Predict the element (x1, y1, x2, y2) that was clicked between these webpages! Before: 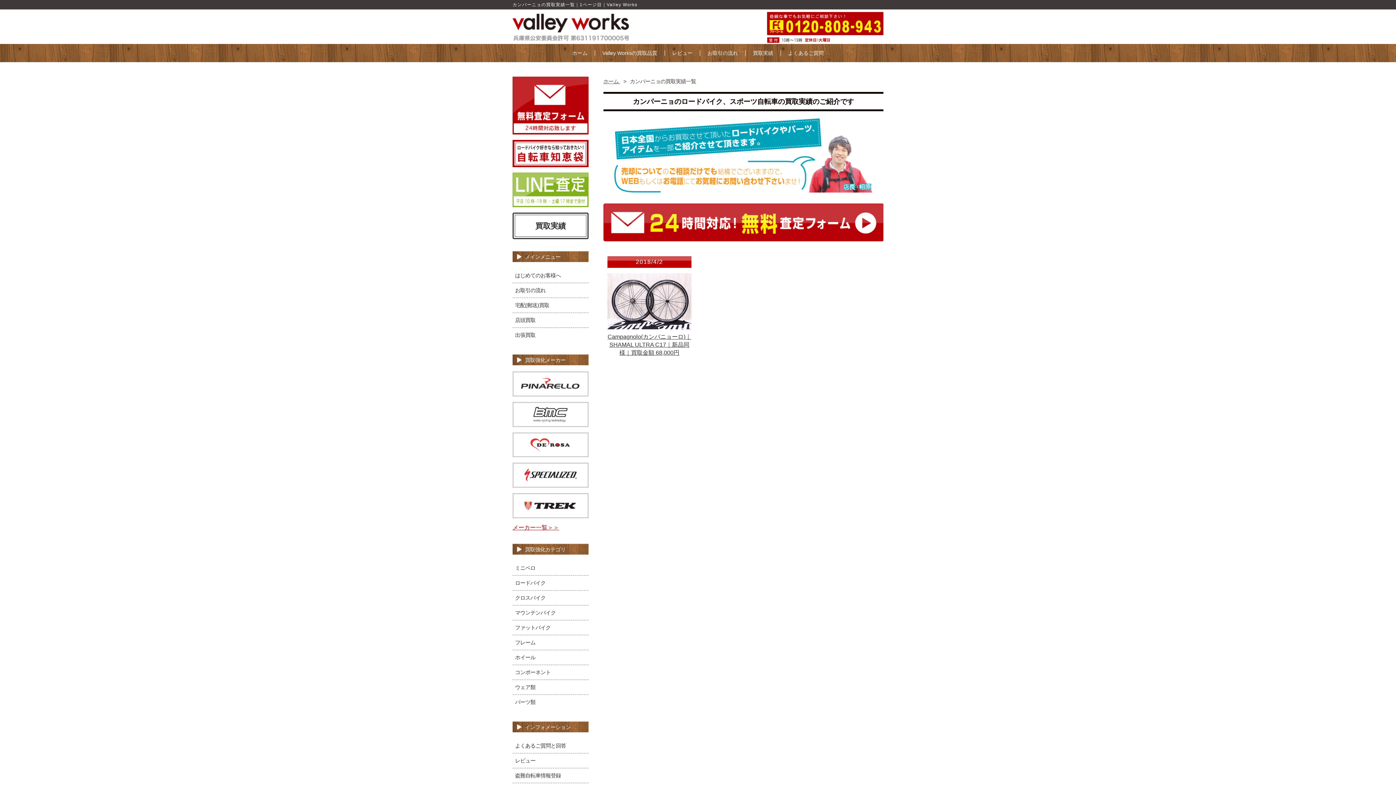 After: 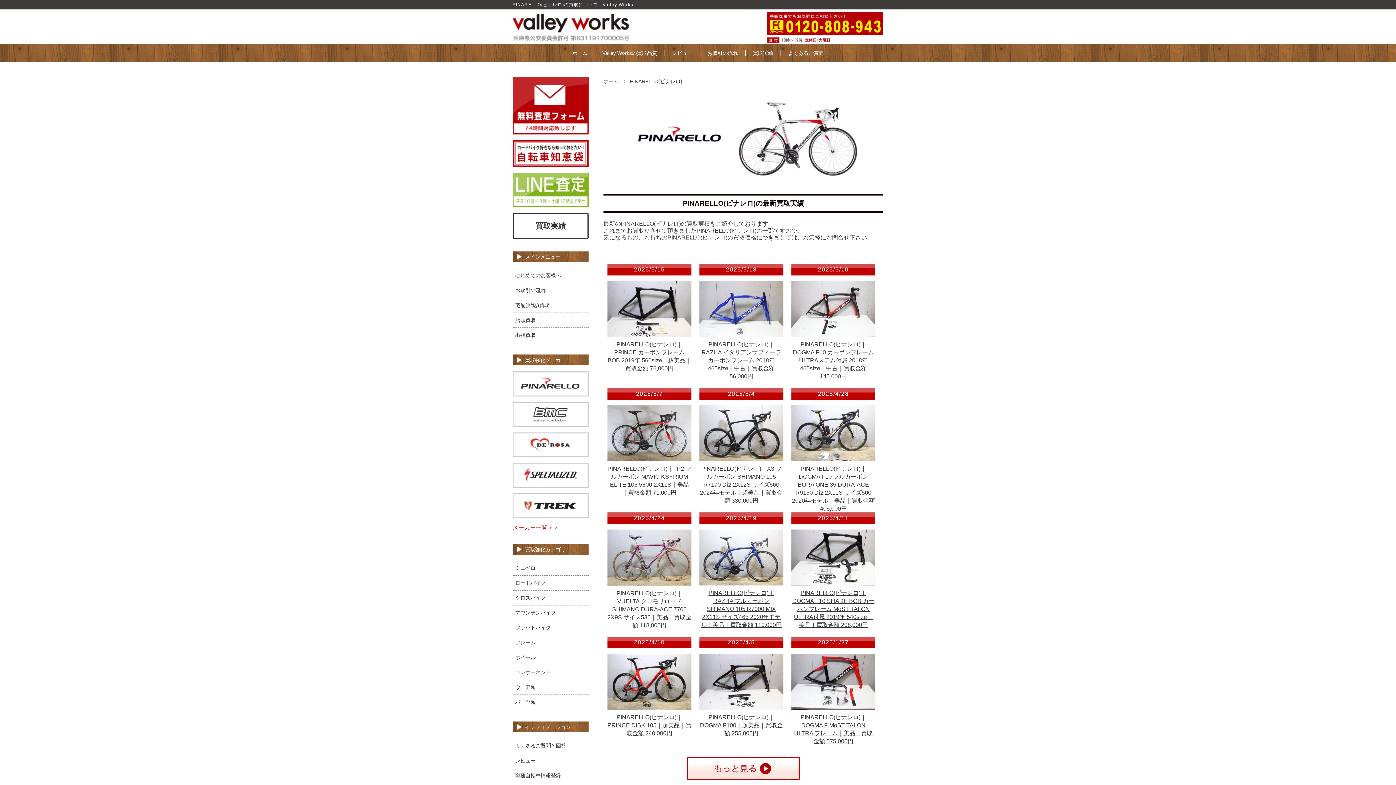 Action: bbox: (512, 380, 588, 386)